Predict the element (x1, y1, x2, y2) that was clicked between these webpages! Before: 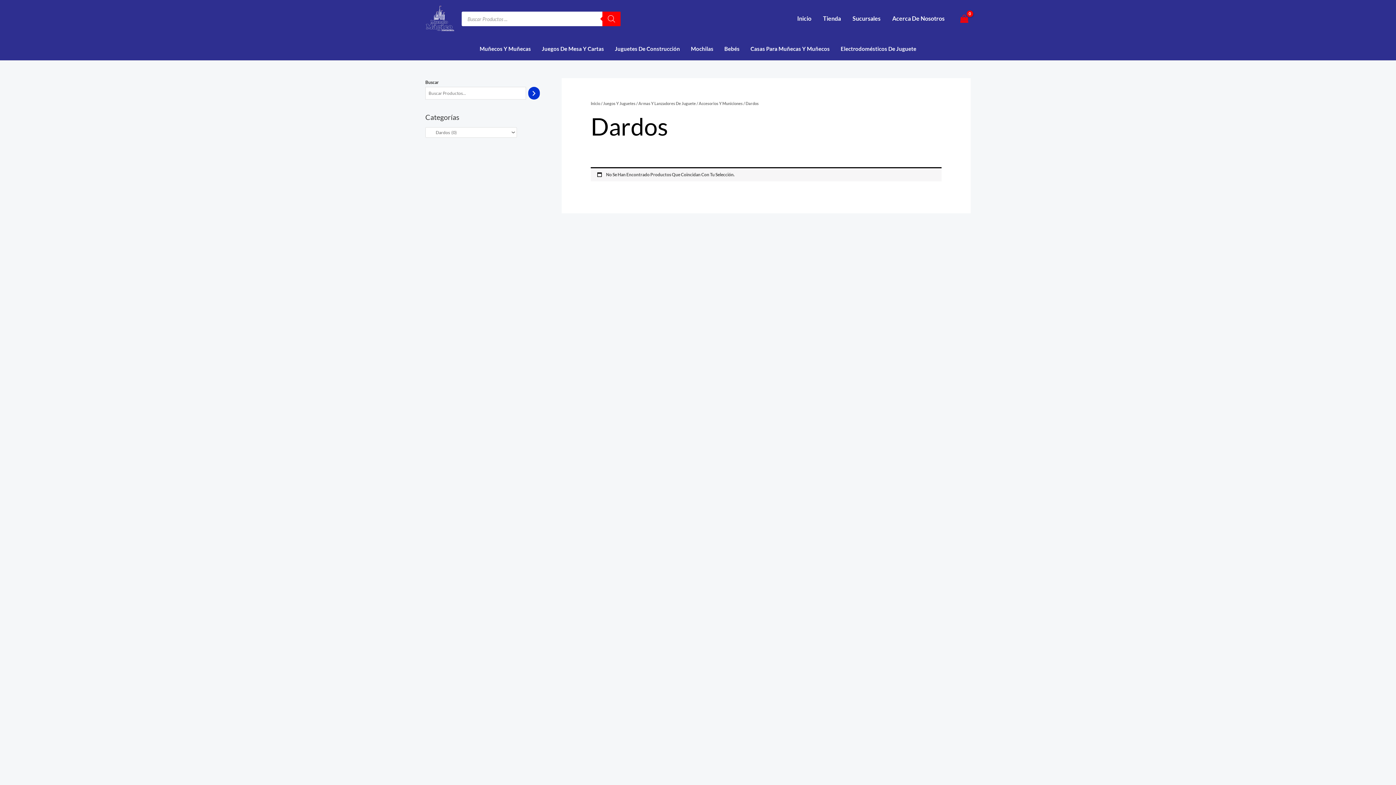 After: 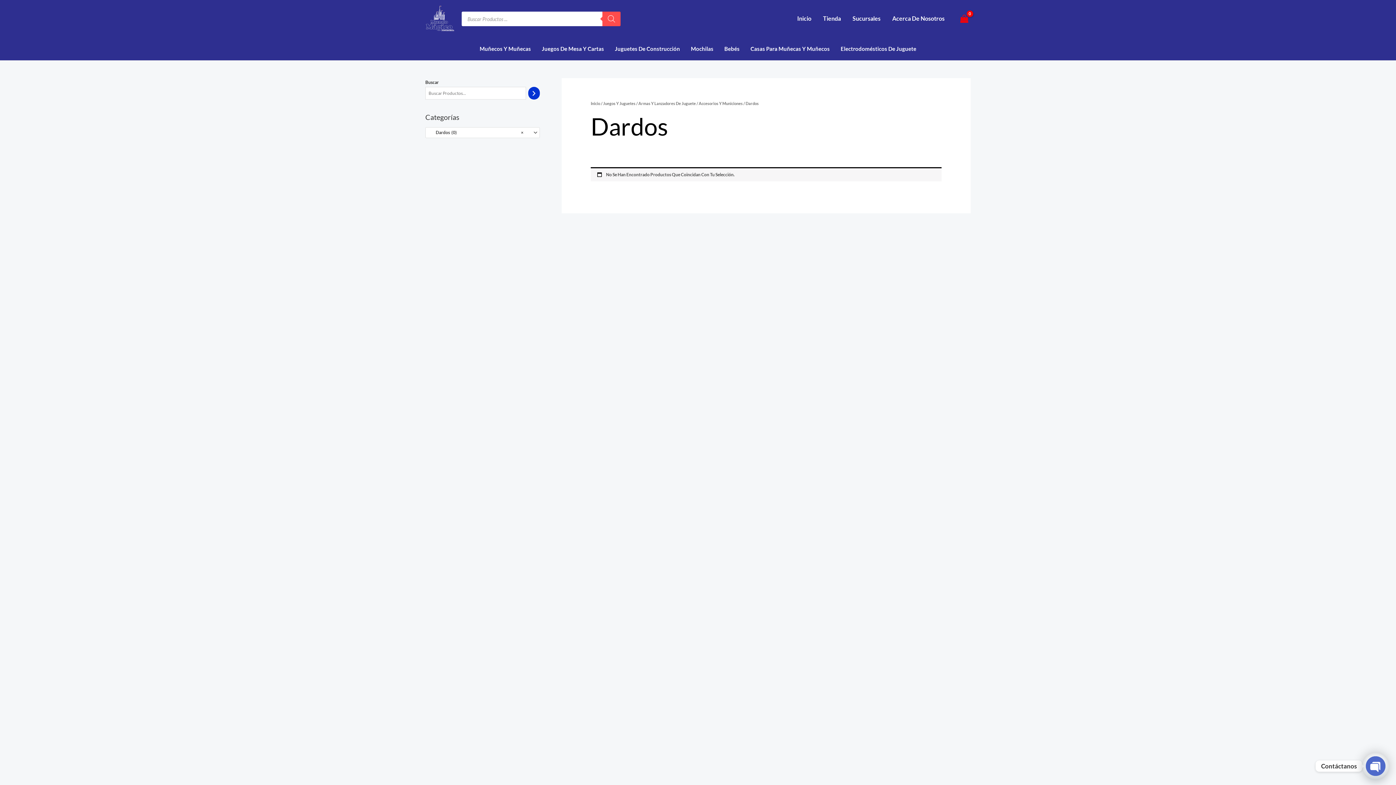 Action: label: Buscar bbox: (602, 11, 620, 26)